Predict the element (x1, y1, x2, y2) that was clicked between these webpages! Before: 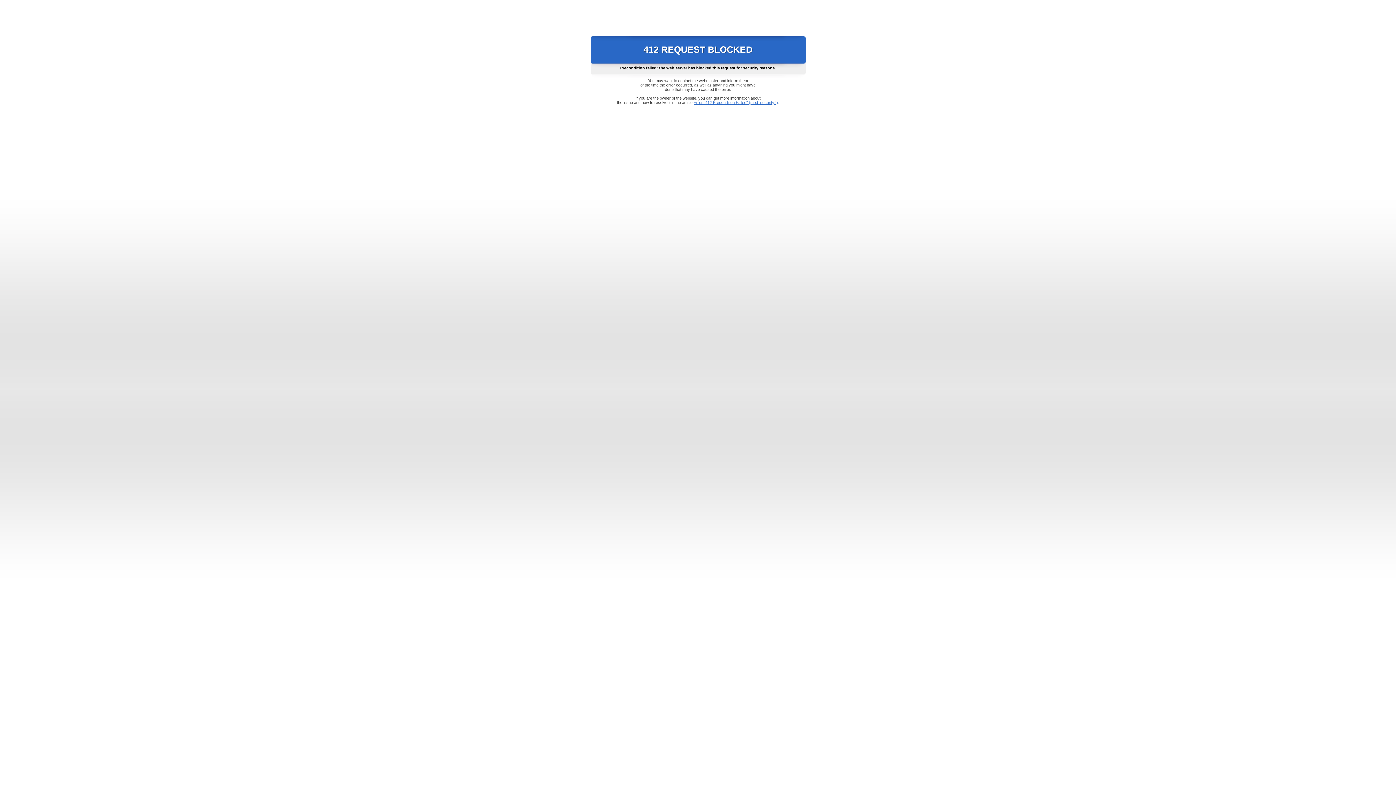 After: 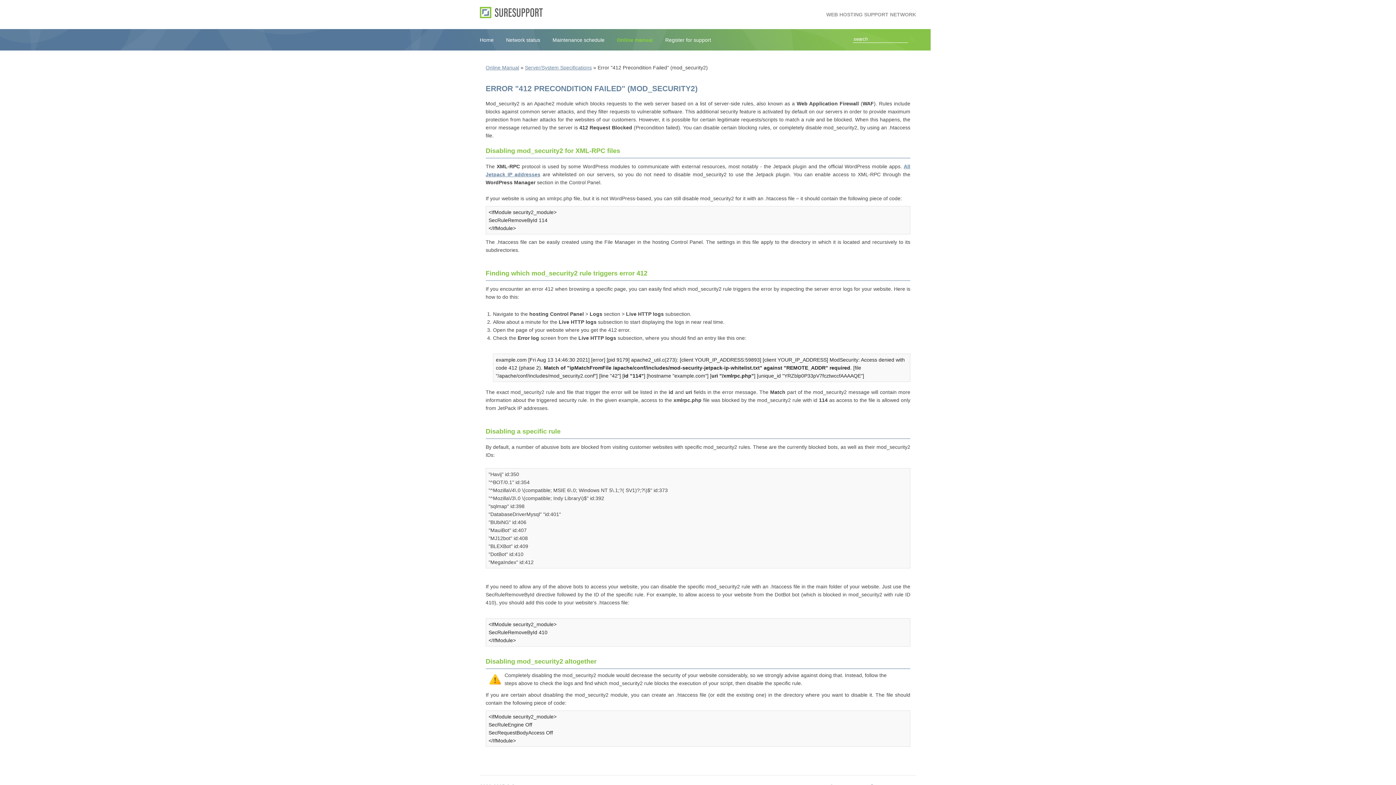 Action: label: Error "412 Precondition Failed" (mod_security2) bbox: (693, 100, 778, 104)